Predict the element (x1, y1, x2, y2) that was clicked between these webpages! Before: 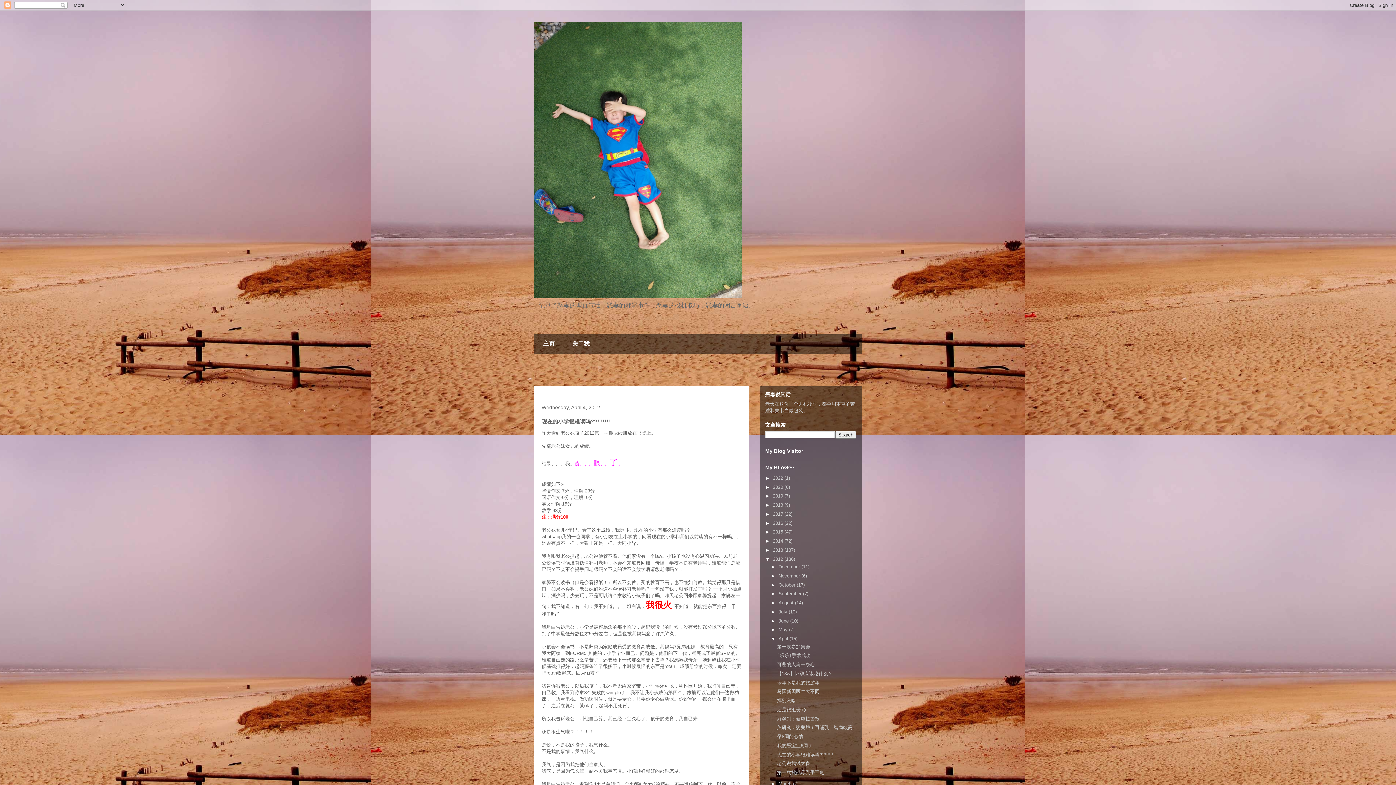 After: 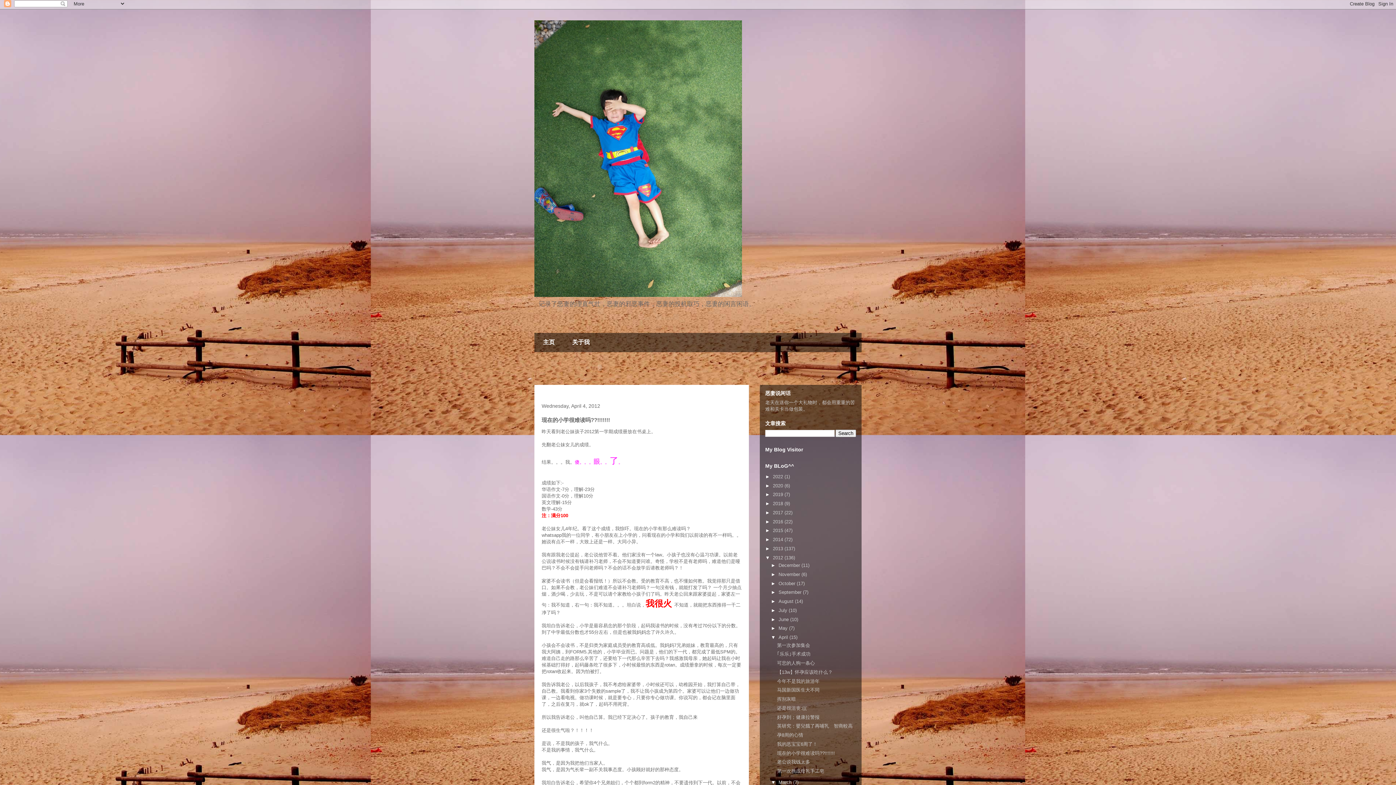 Action: bbox: (771, 781, 778, 787) label: ►  